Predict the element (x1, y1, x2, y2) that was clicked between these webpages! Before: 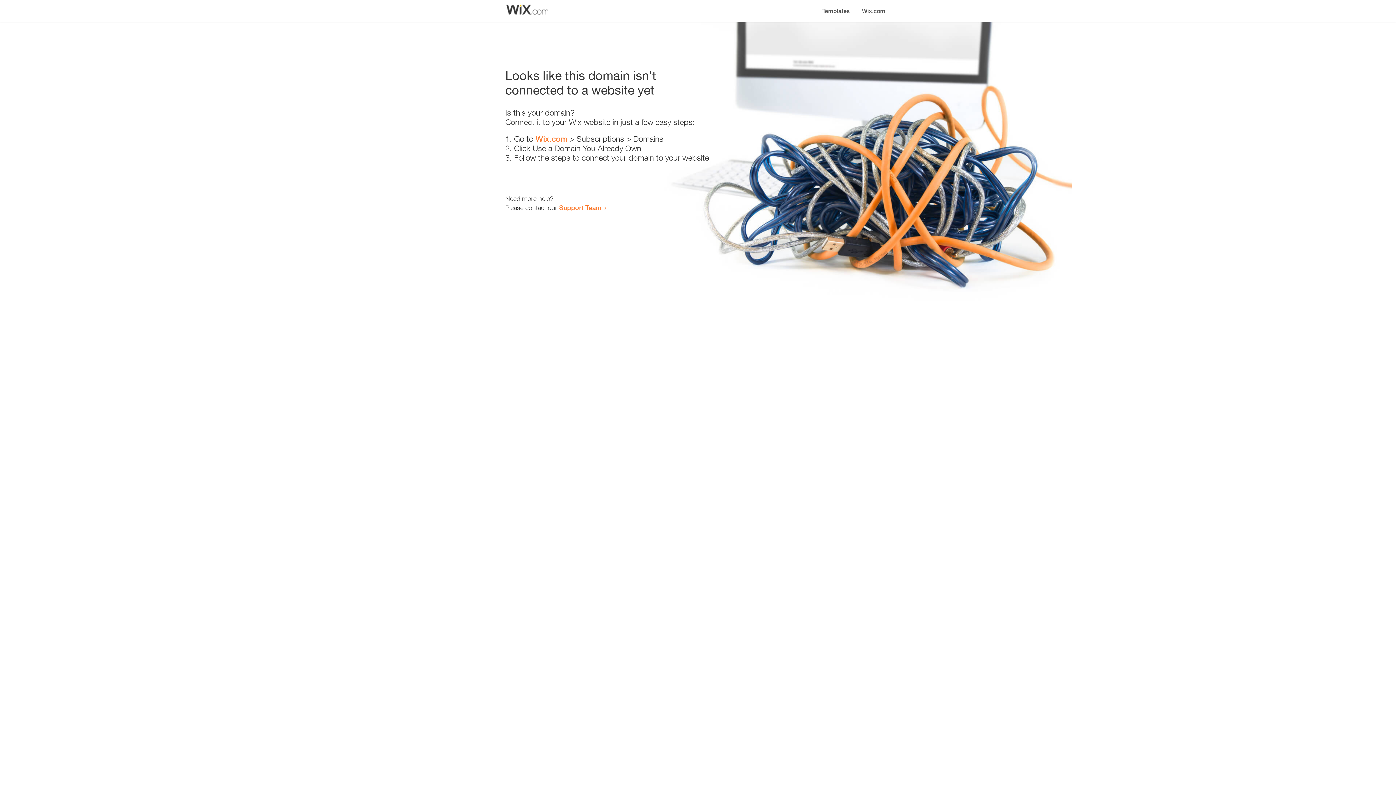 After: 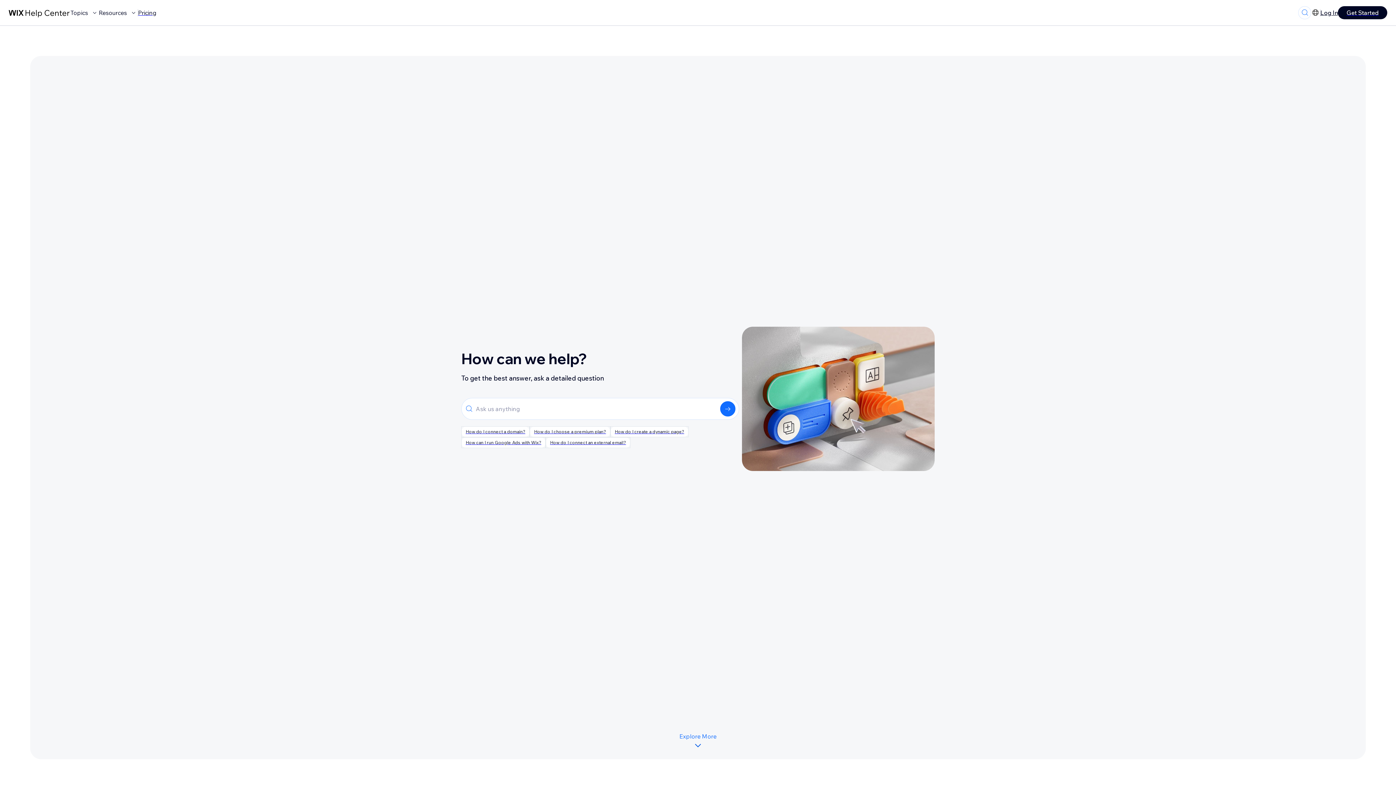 Action: label: Support Team bbox: (559, 203, 601, 211)